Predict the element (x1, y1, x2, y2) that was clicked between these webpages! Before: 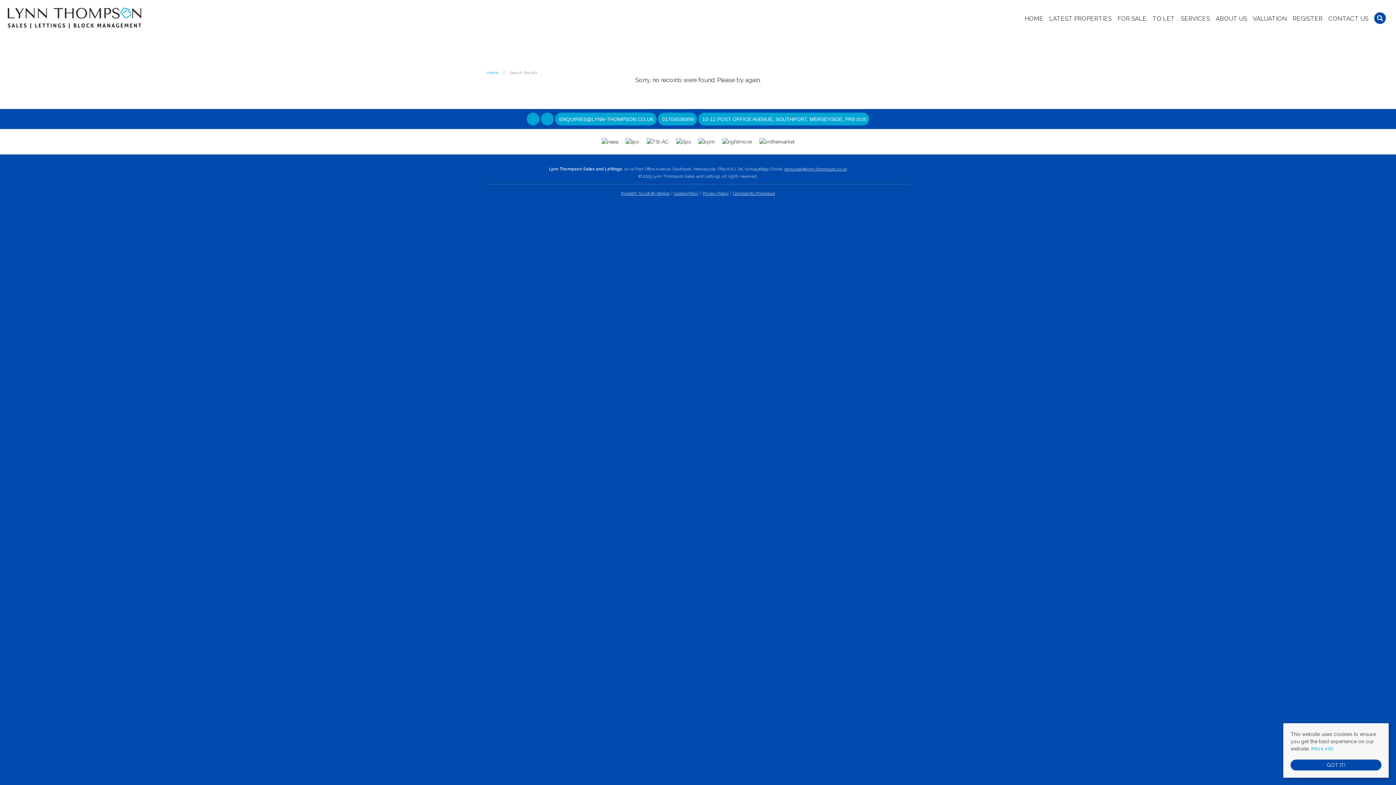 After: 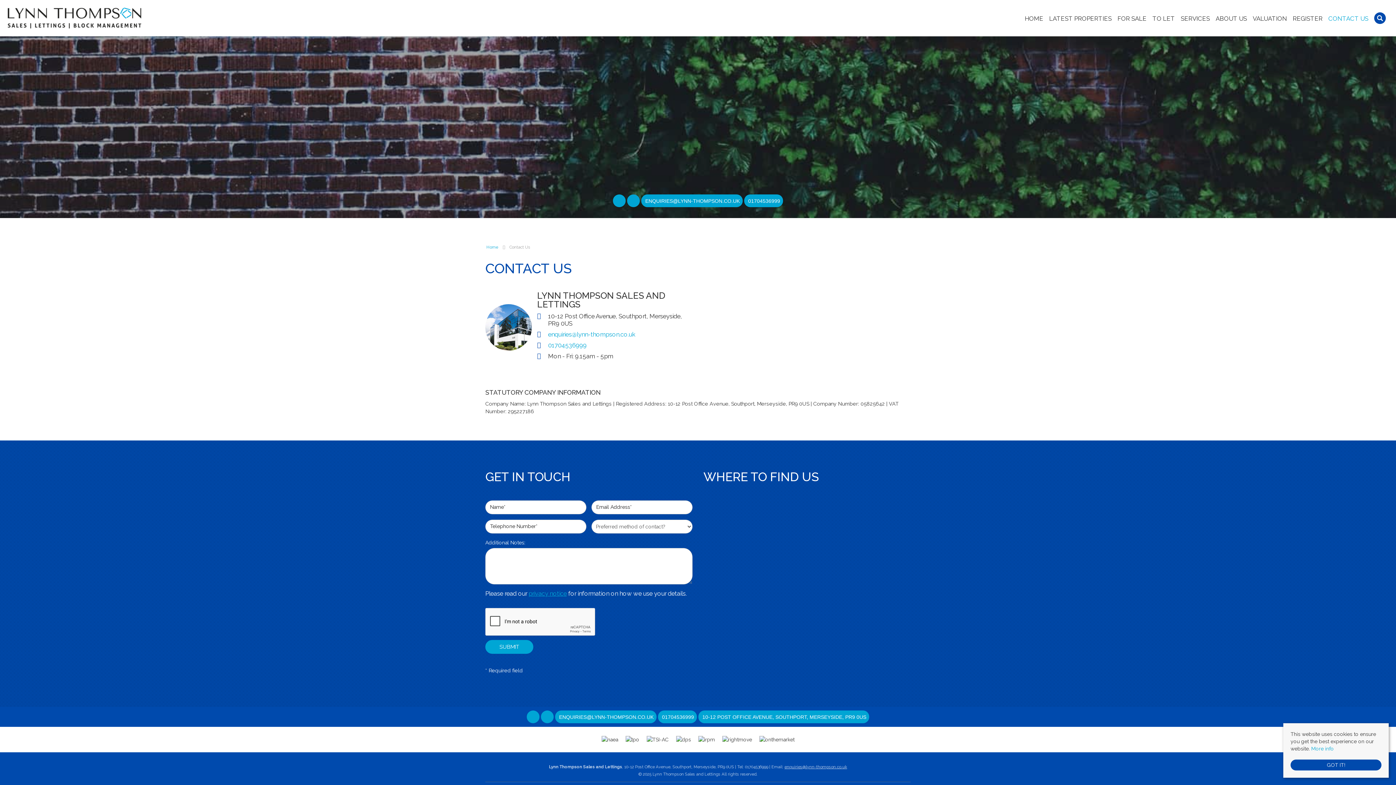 Action: bbox: (1328, 14, 1368, 22) label: CONTACT US